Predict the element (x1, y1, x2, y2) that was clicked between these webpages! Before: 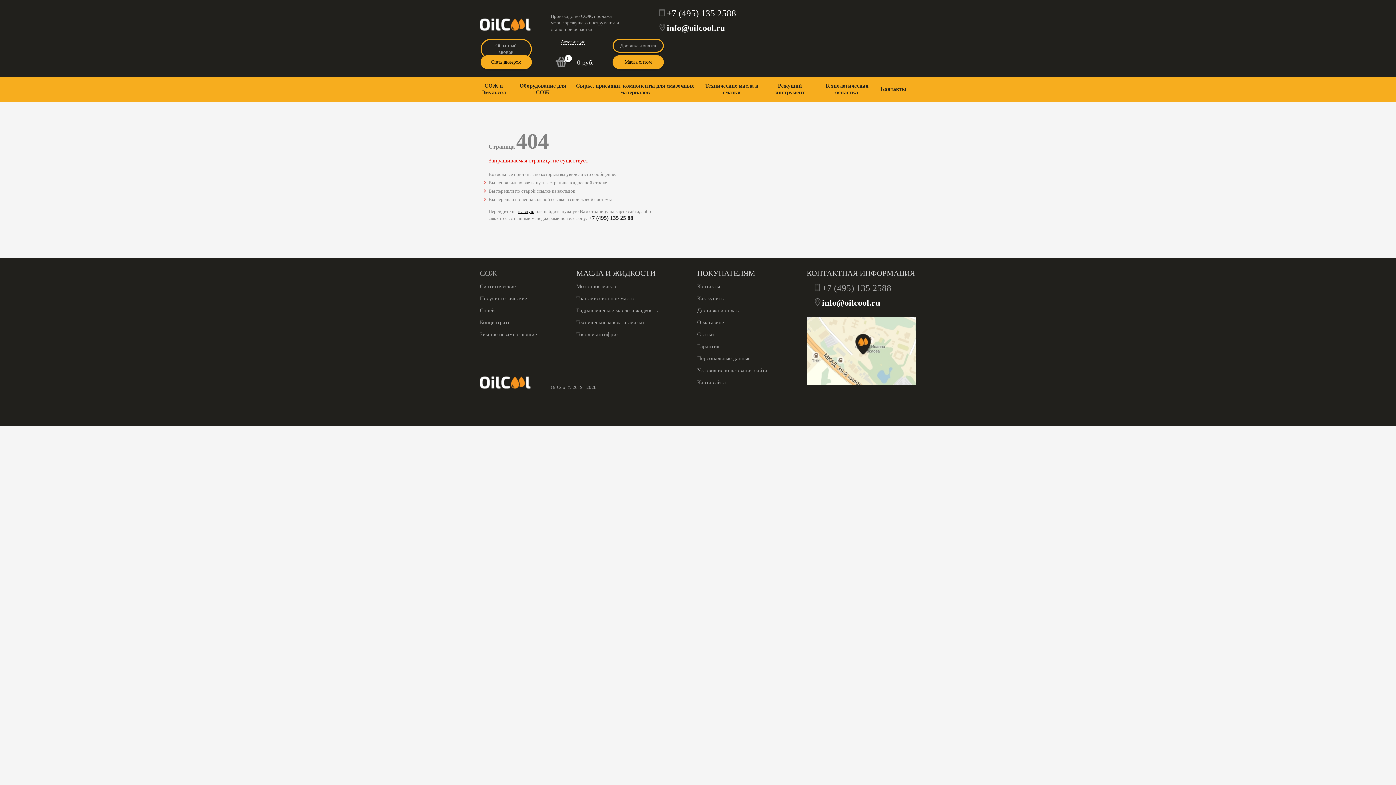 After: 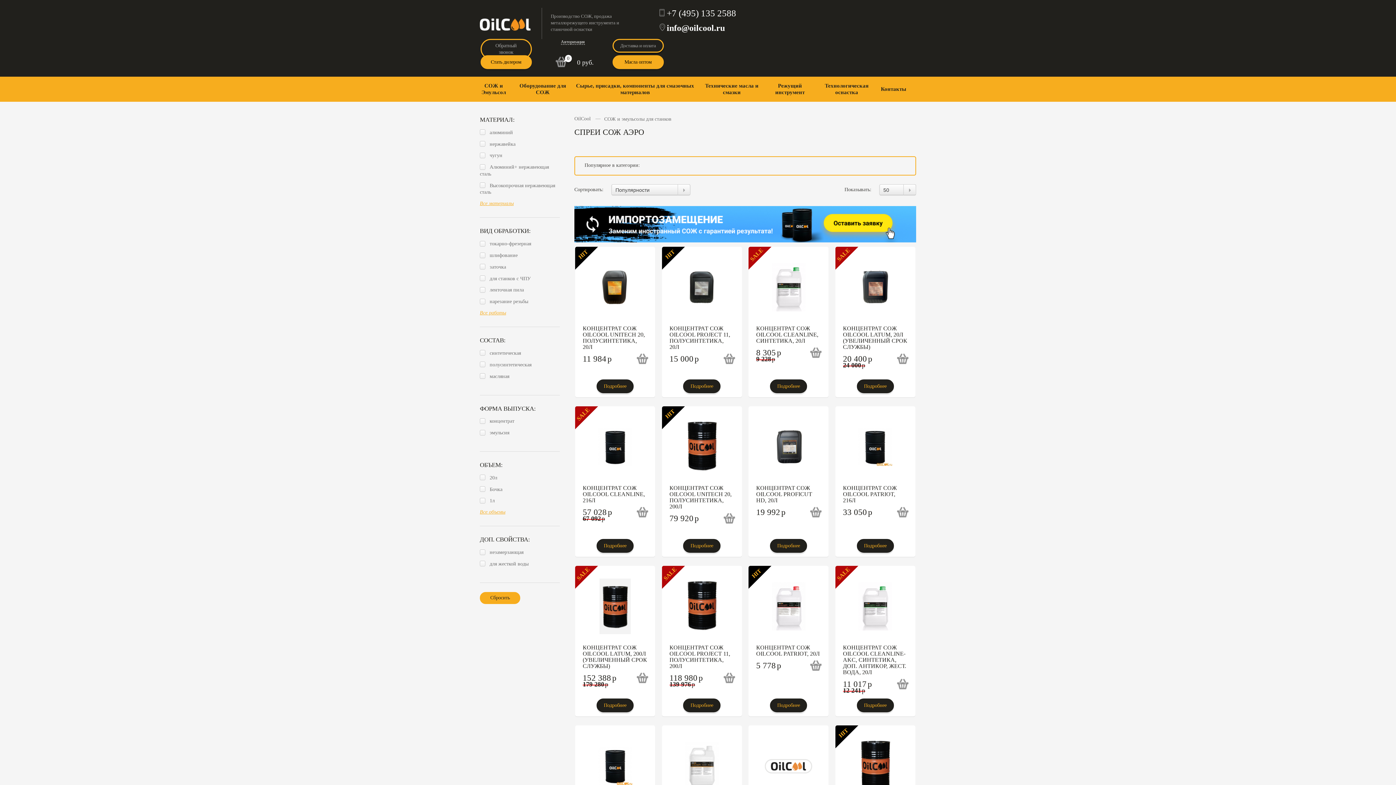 Action: label: Спрей bbox: (480, 307, 494, 313)